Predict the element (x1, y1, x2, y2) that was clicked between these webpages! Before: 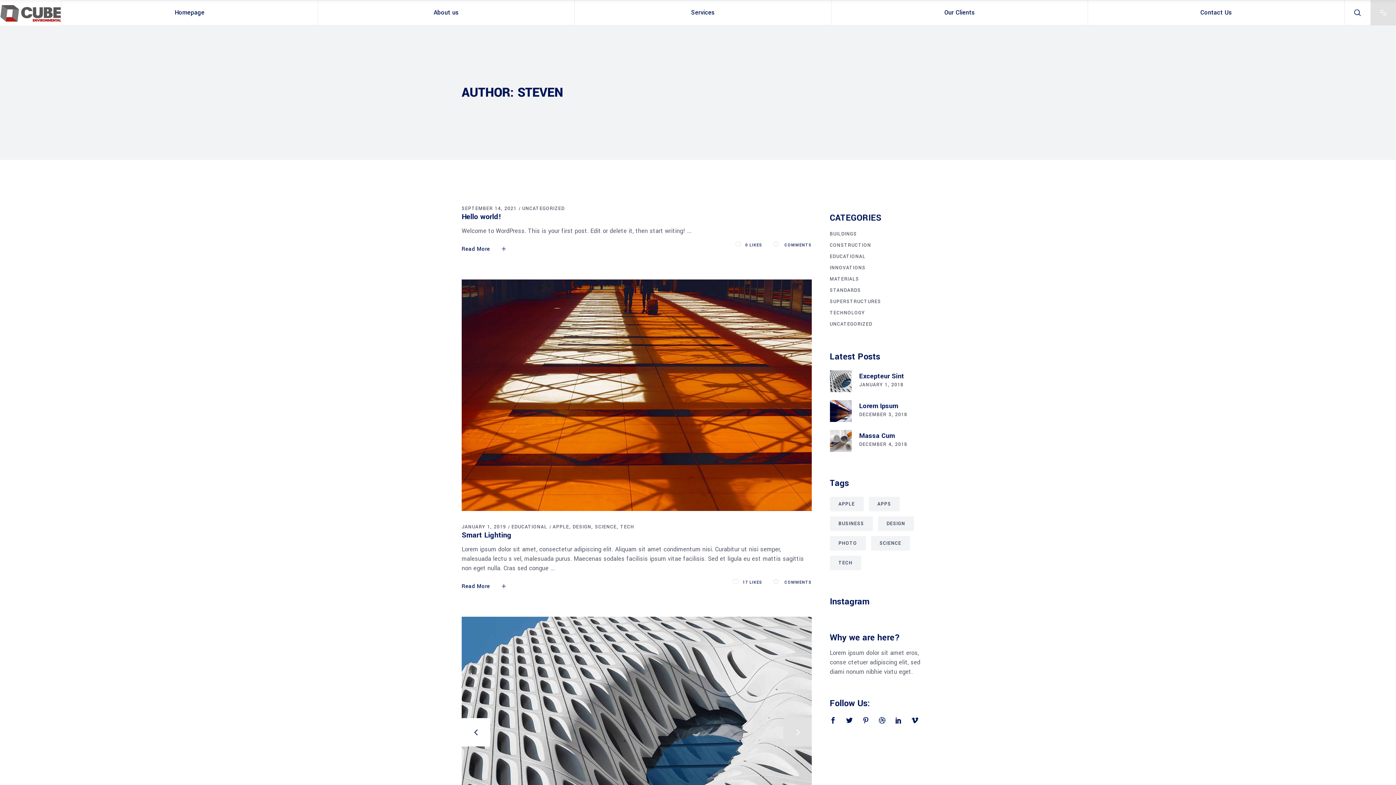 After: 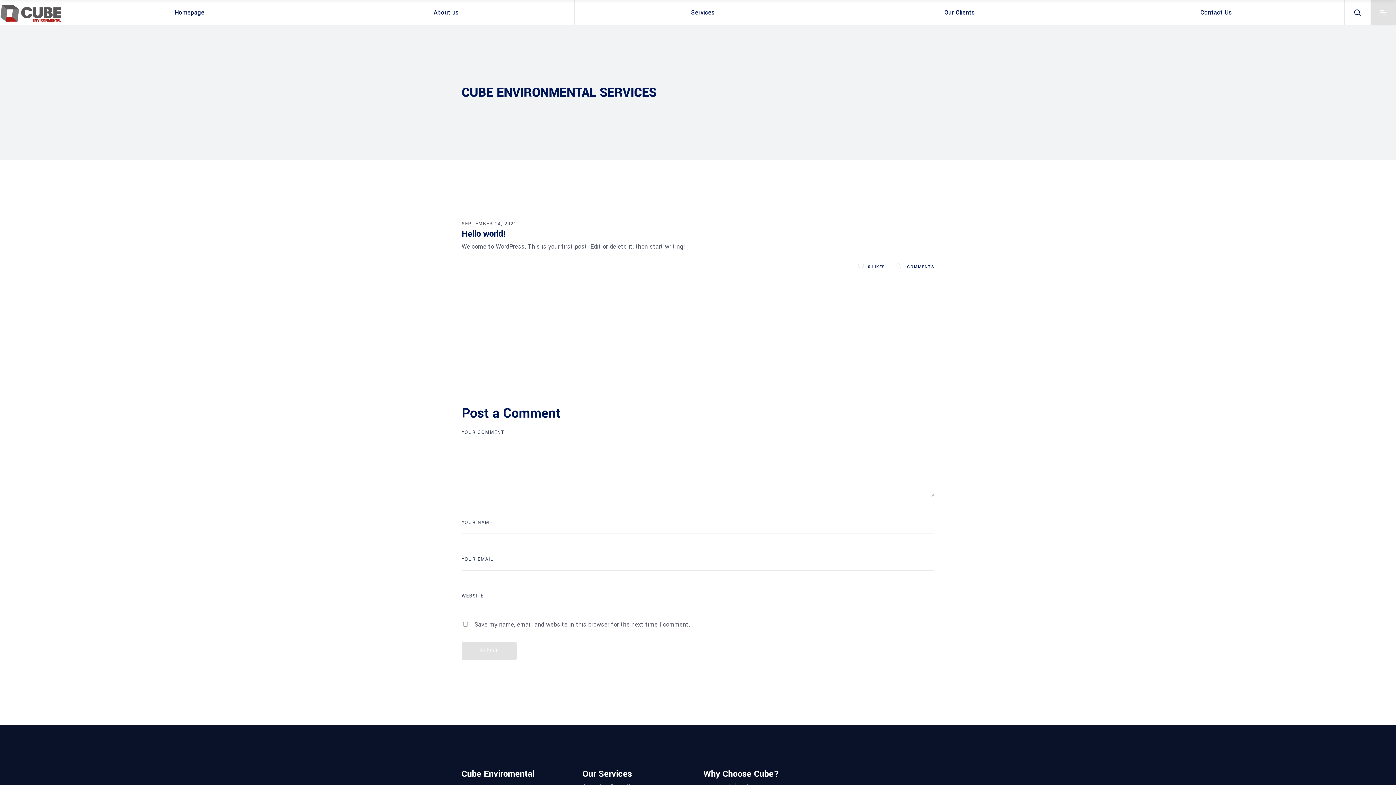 Action: label: Hello world! bbox: (461, 211, 501, 222)